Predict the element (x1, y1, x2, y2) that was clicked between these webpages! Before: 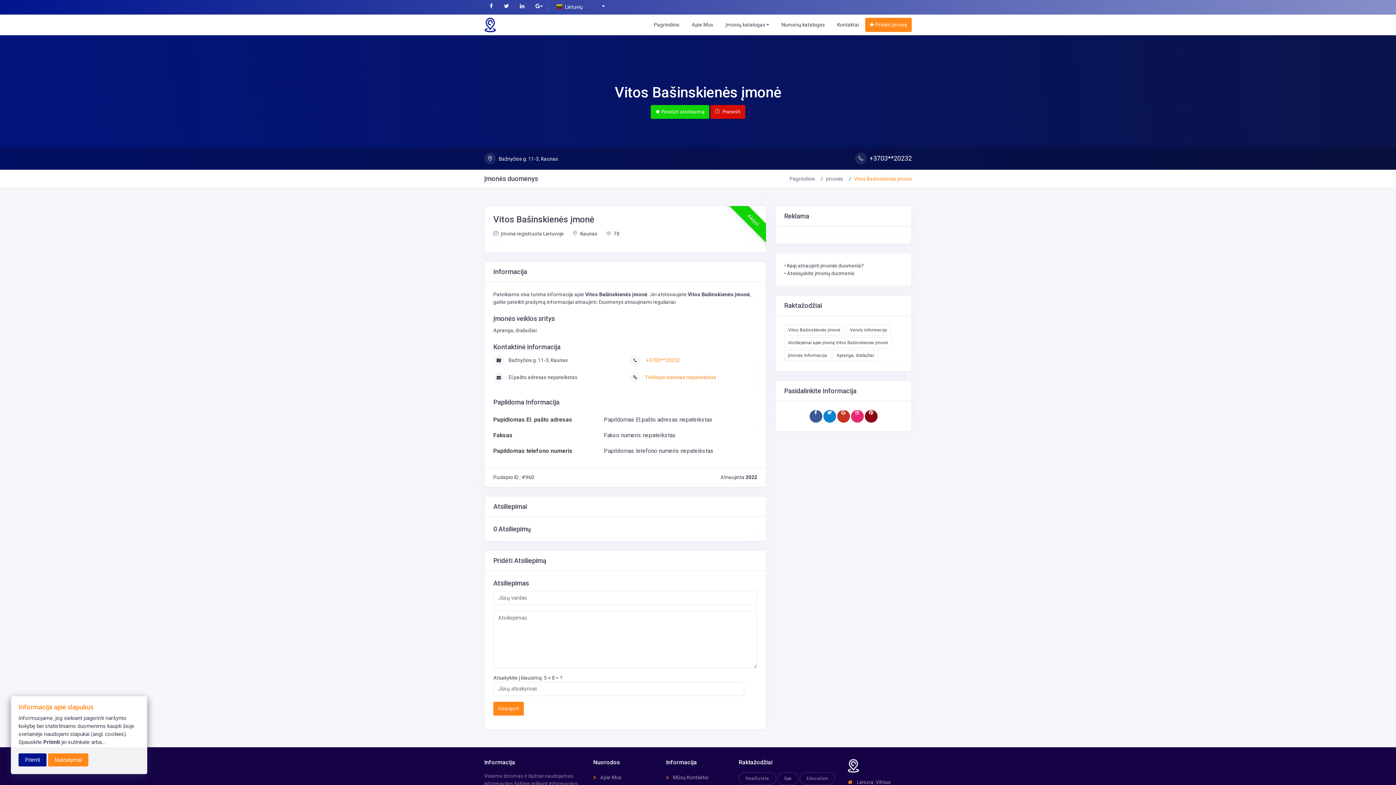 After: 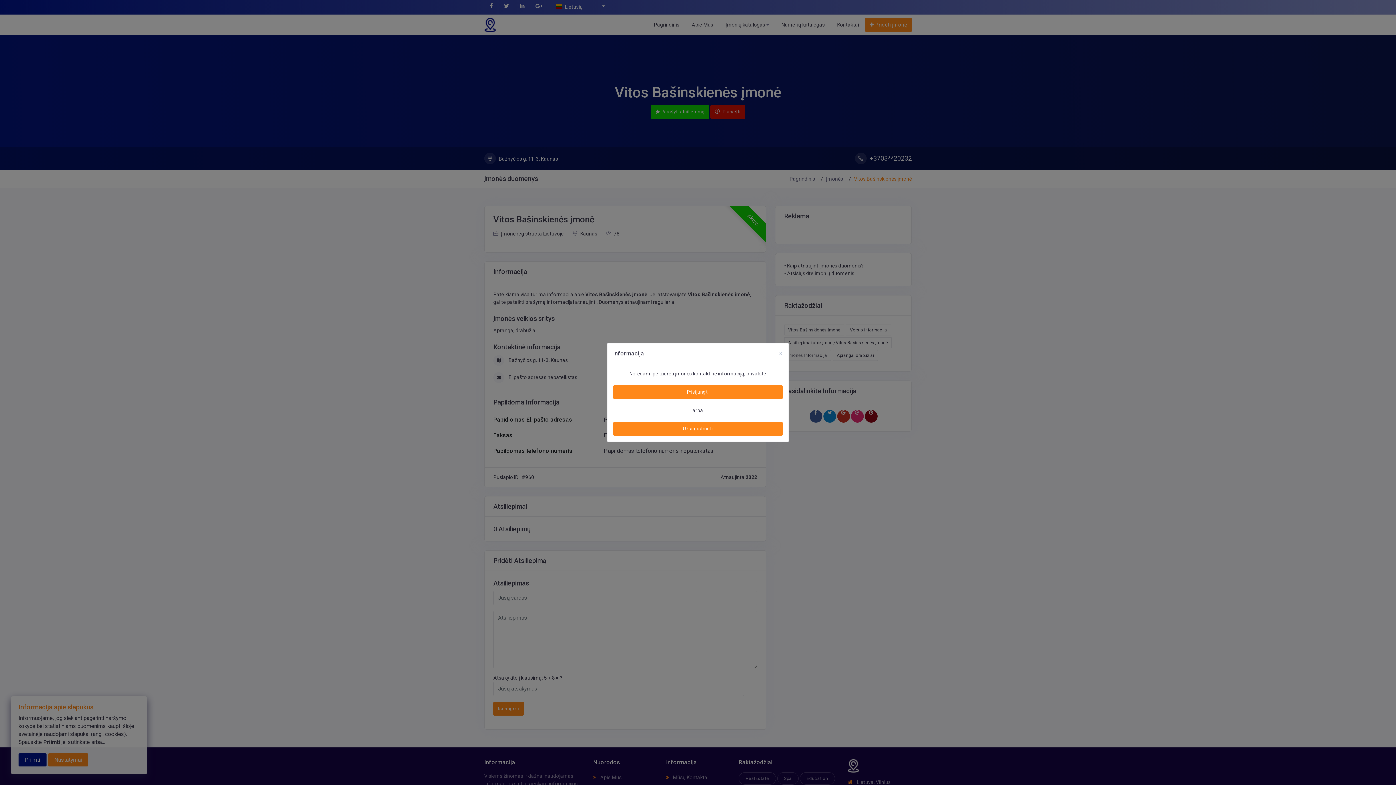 Action: bbox: (604, 447, 713, 454) label: Papildomas telefono numeris nepateikstas